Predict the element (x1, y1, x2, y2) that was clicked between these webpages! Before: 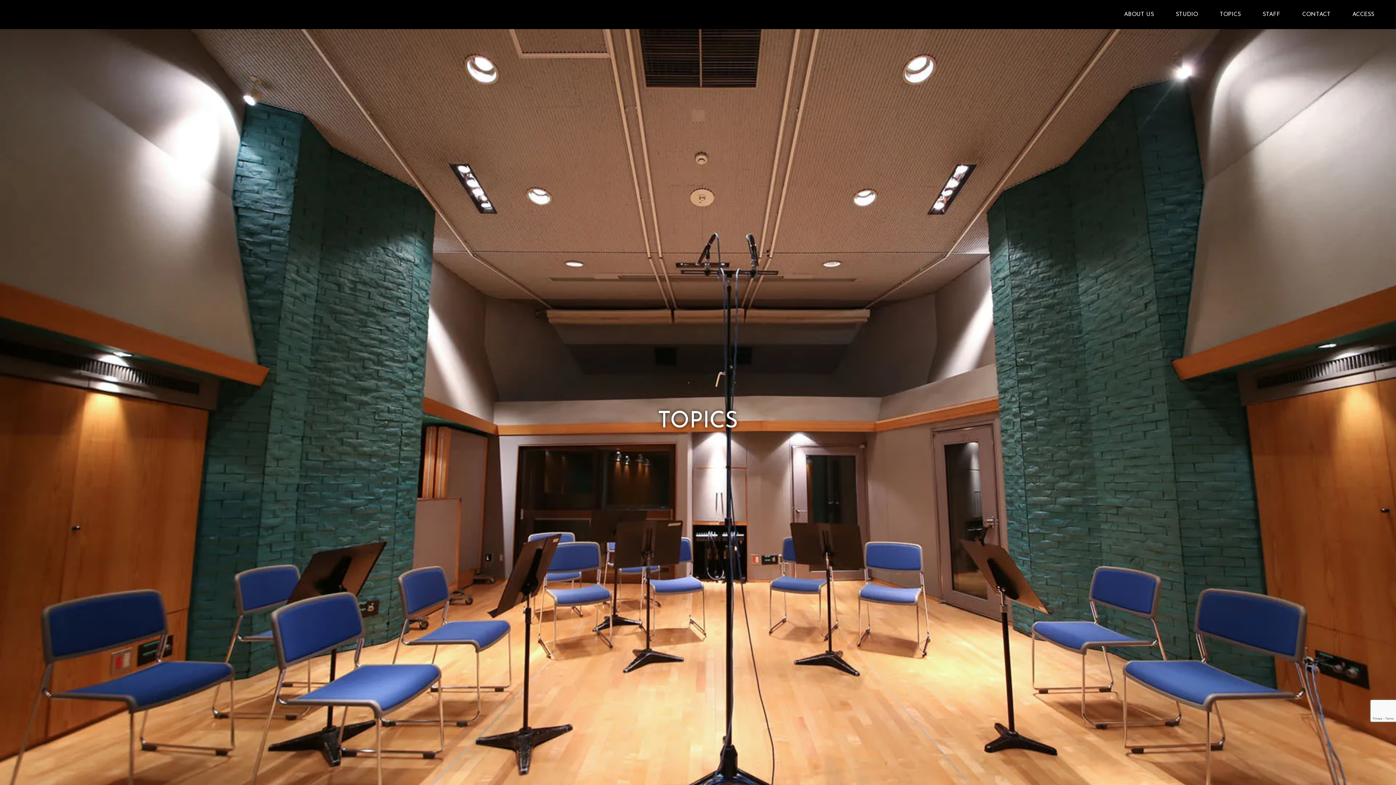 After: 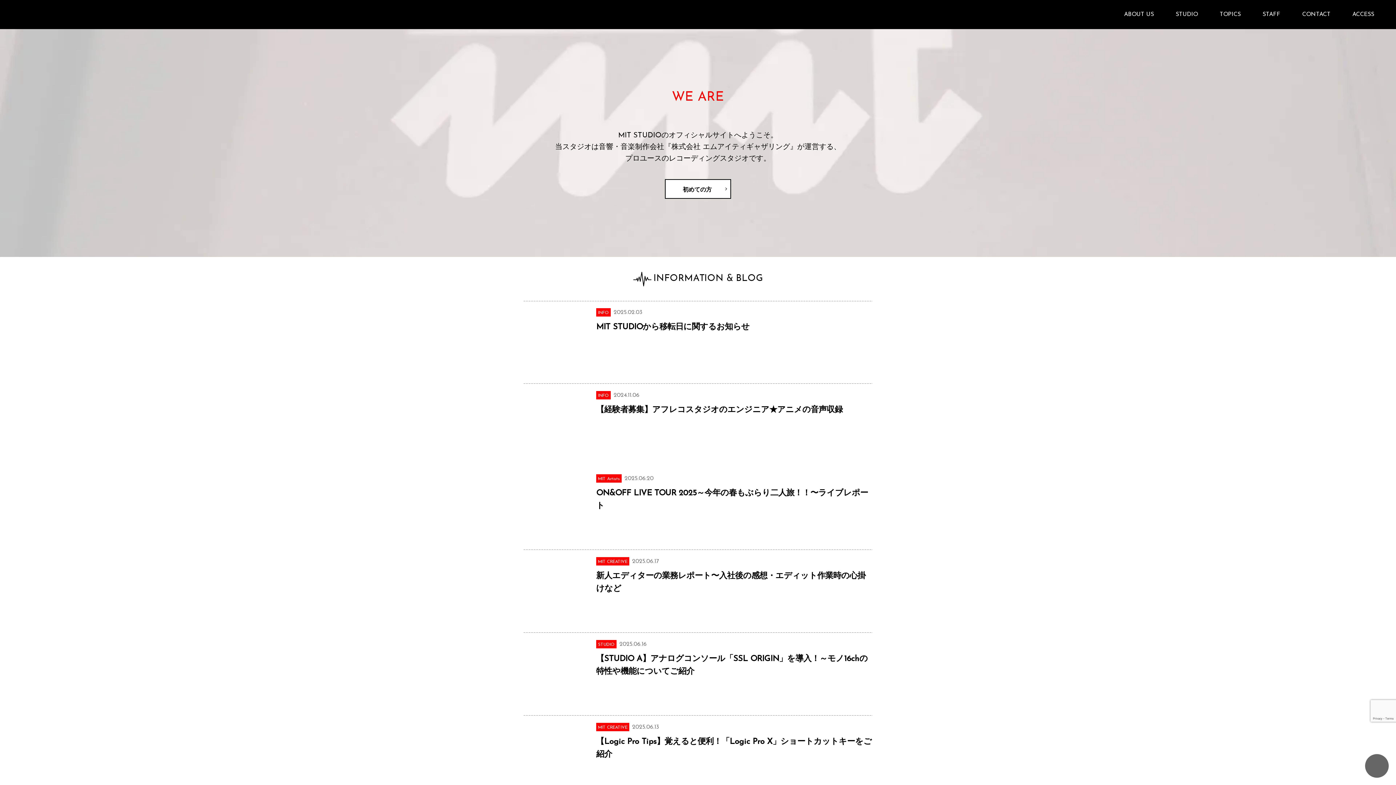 Action: bbox: (25, 7, 56, 13)